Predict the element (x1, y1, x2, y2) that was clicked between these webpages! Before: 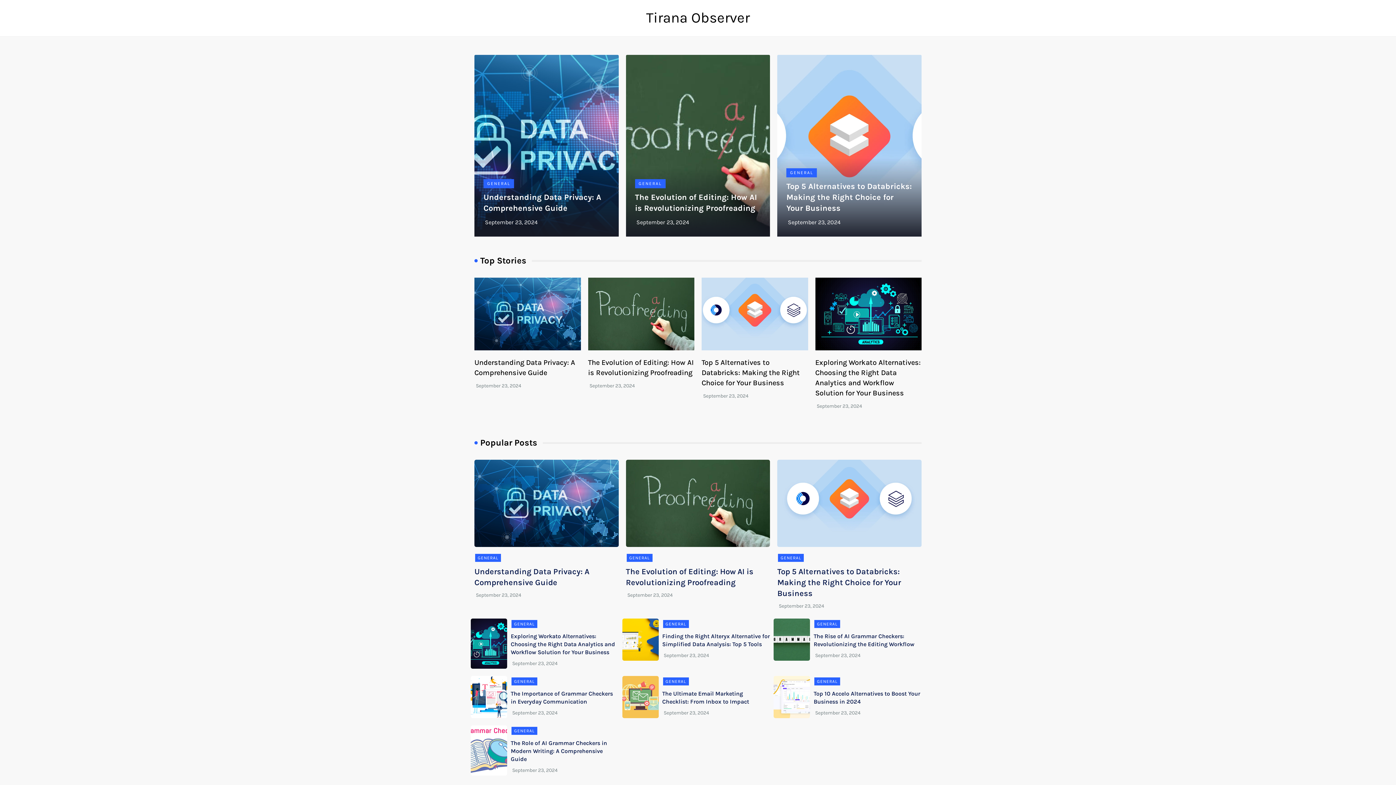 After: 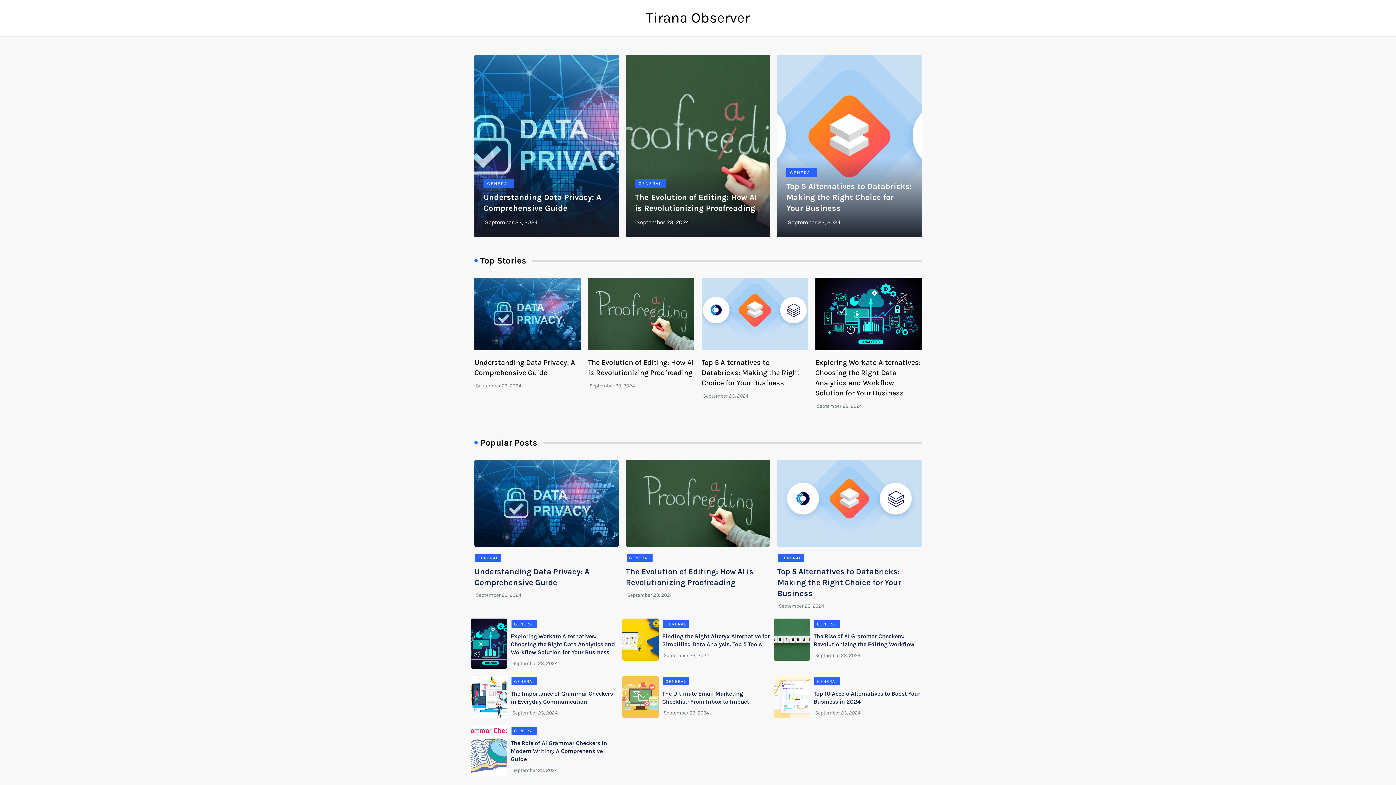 Action: bbox: (646, 9, 750, 26) label: Tirana Observer